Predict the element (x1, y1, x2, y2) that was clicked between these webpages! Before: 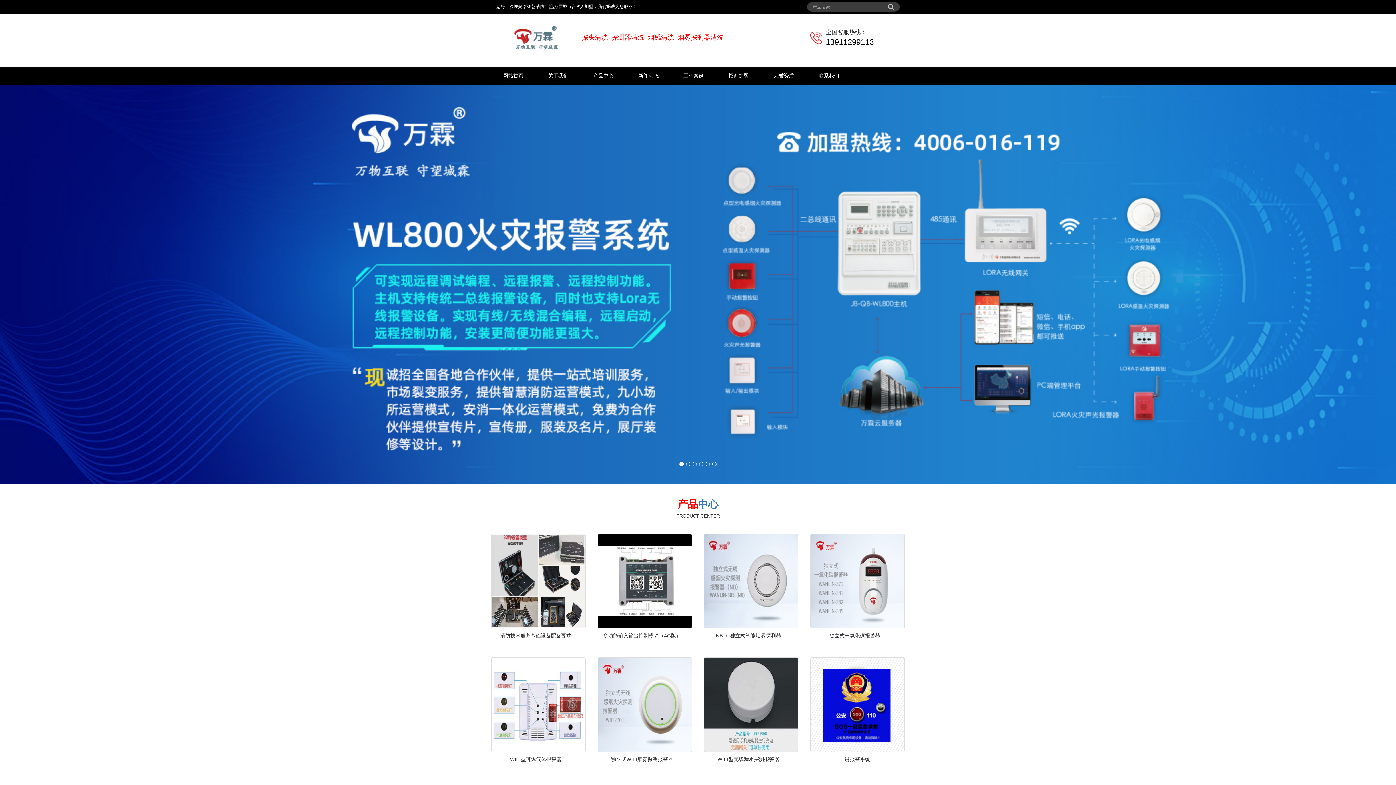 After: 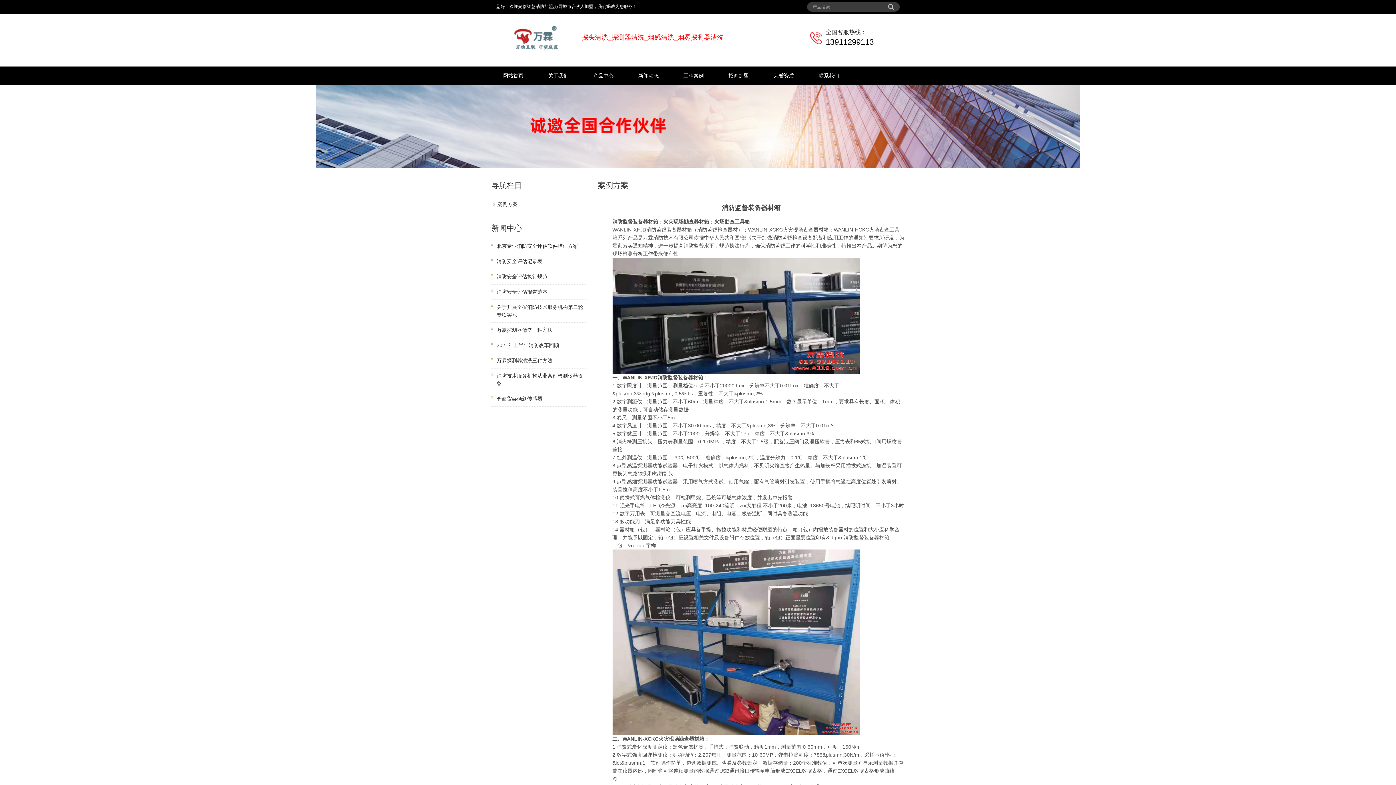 Action: bbox: (725, 439, 771, 445) label: 消防监督装备器材箱